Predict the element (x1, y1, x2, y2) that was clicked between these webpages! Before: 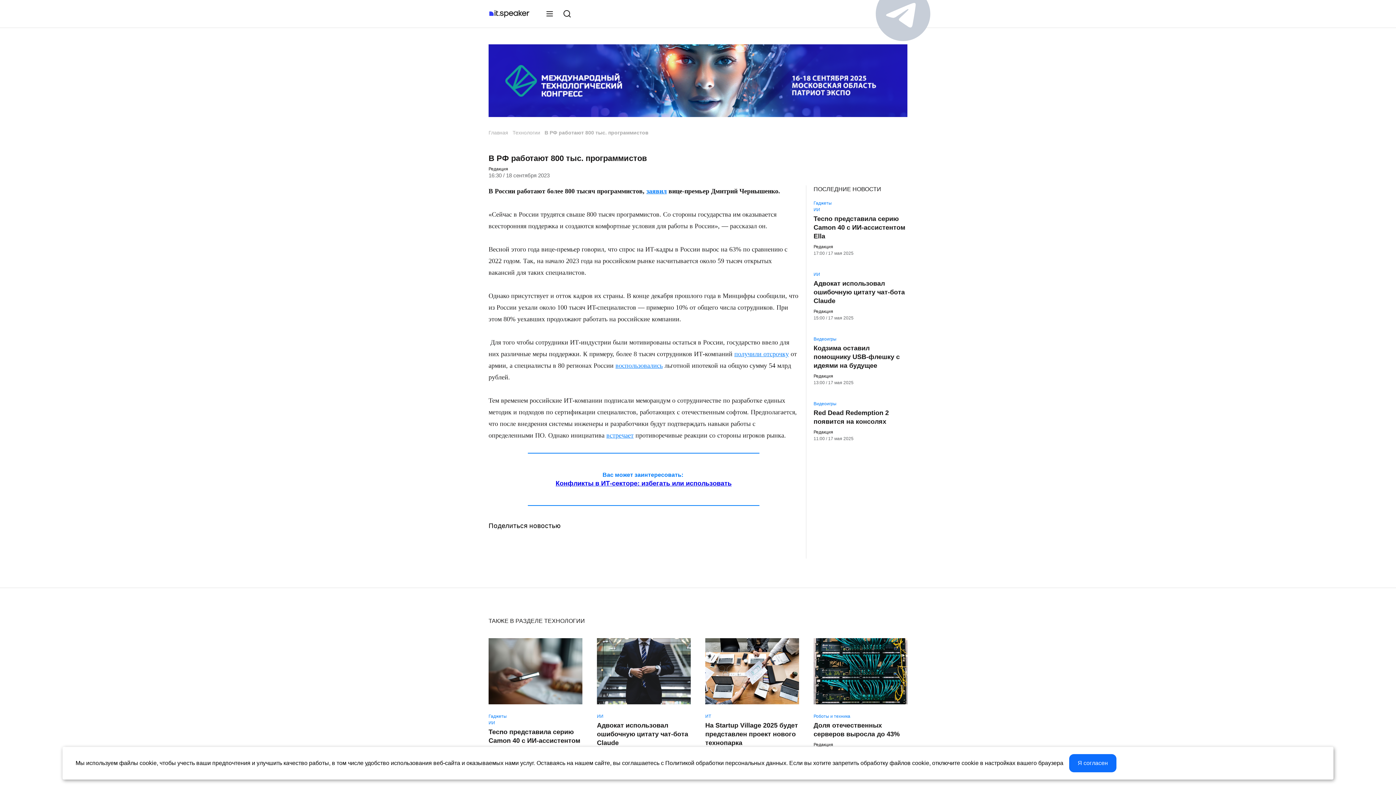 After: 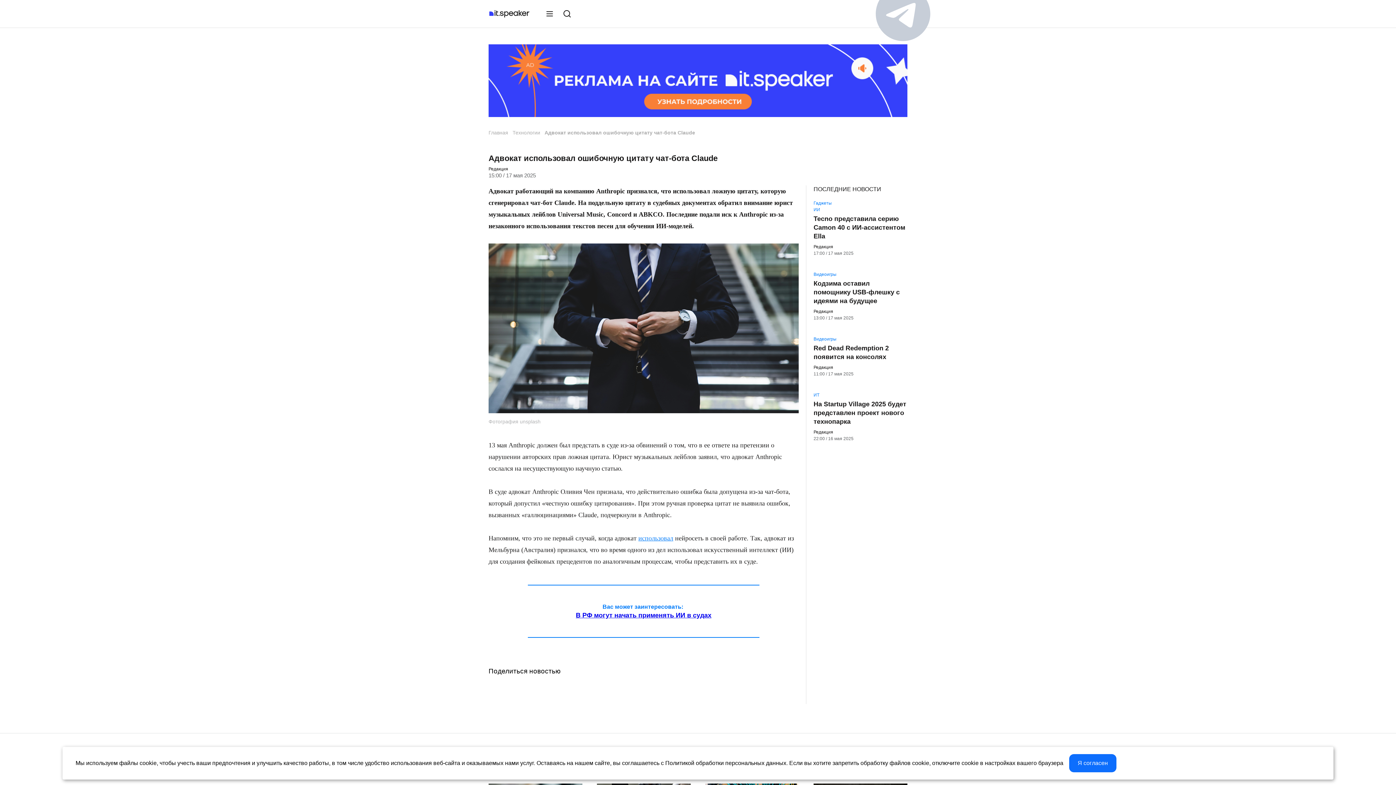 Action: bbox: (813, 277, 907, 308) label: Адвокат использовал ошибочную цитату чат-бота Claude